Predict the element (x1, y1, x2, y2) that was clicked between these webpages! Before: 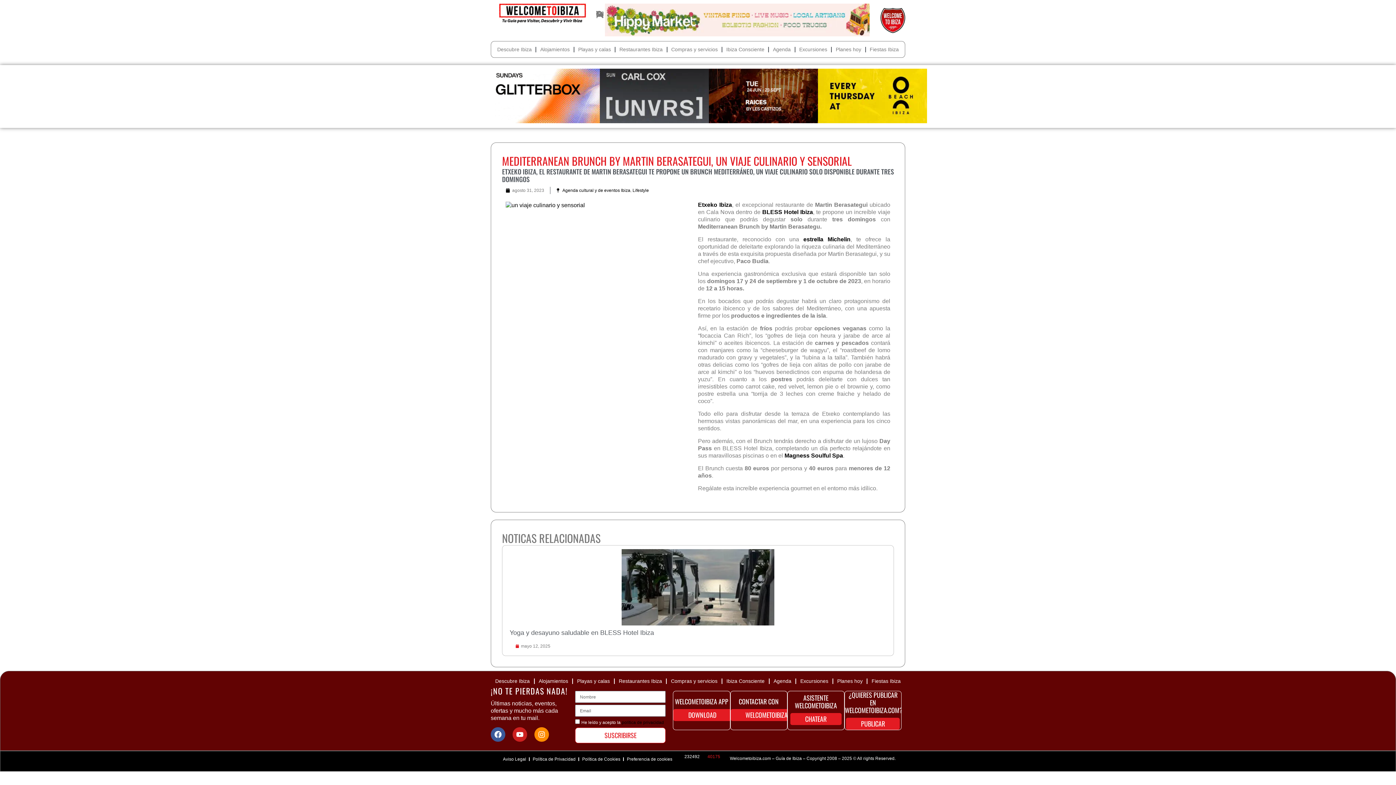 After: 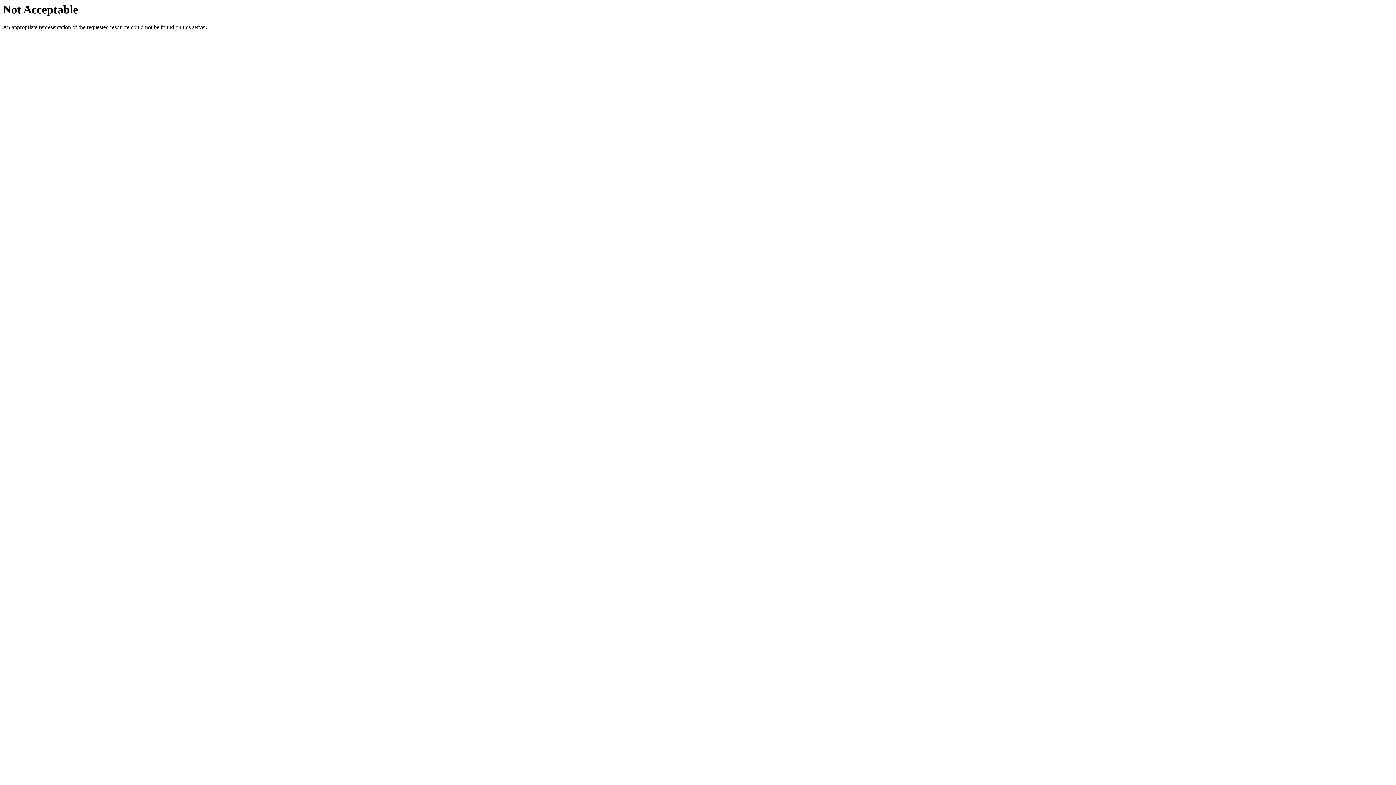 Action: bbox: (579, 755, 623, 764) label: Política de Cookies